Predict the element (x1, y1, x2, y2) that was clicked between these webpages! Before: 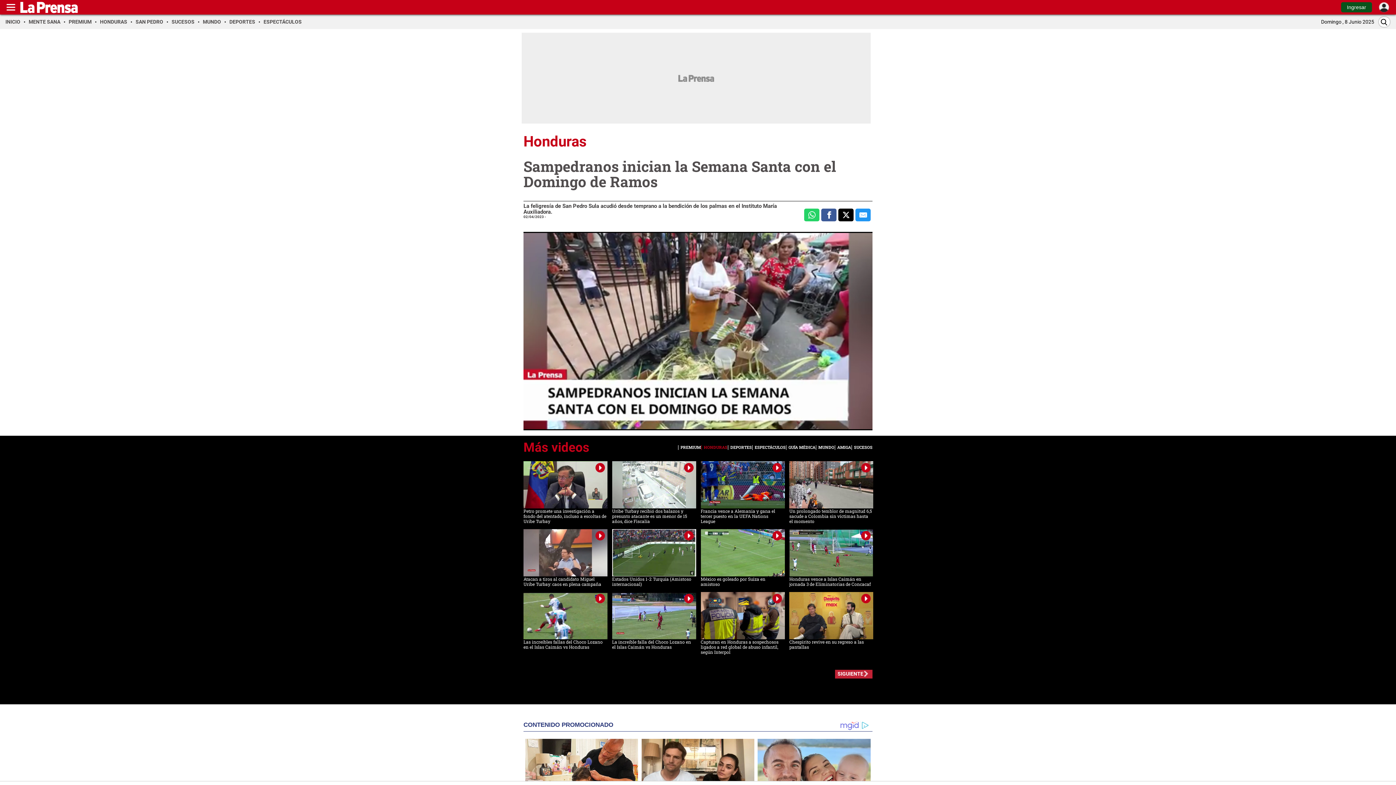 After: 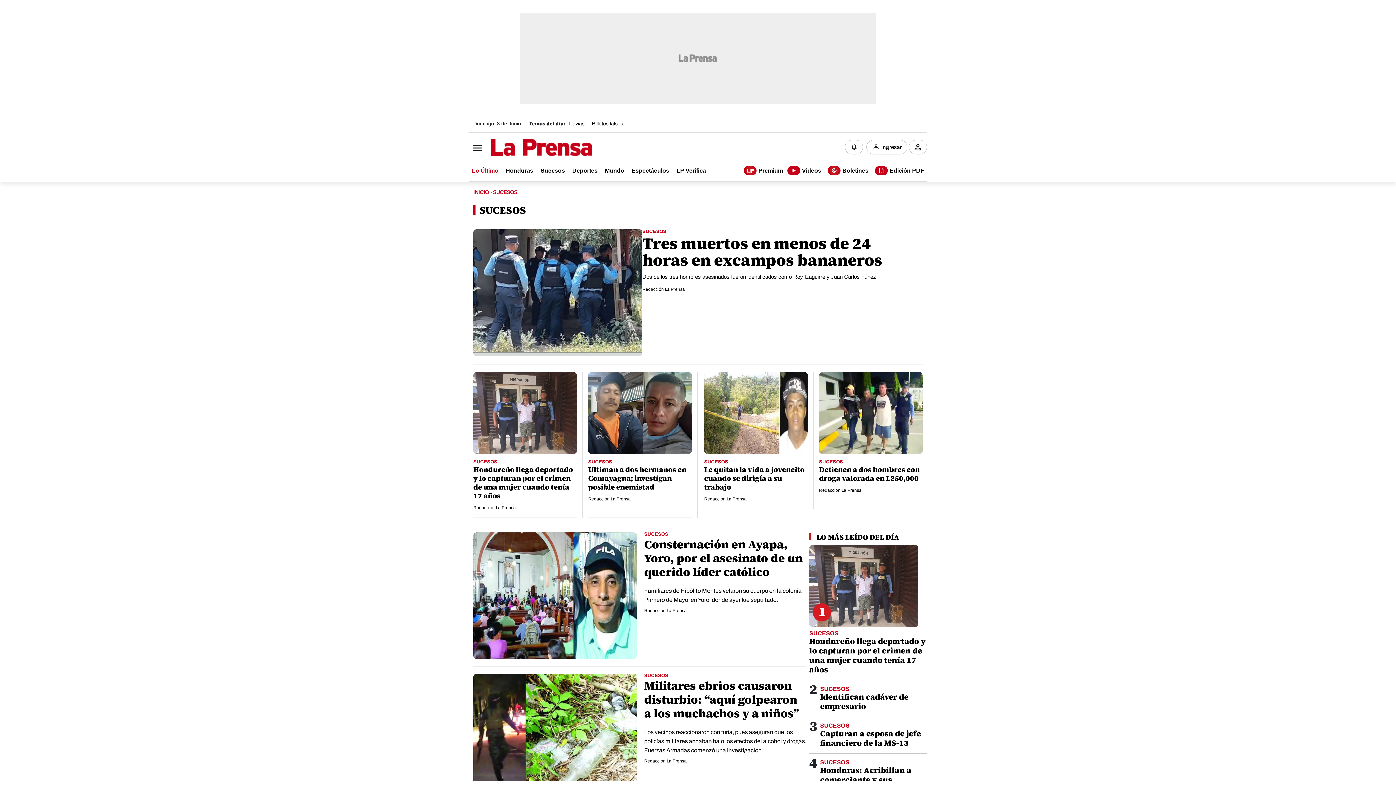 Action: bbox: (171, 18, 199, 24) label: SUCESOS